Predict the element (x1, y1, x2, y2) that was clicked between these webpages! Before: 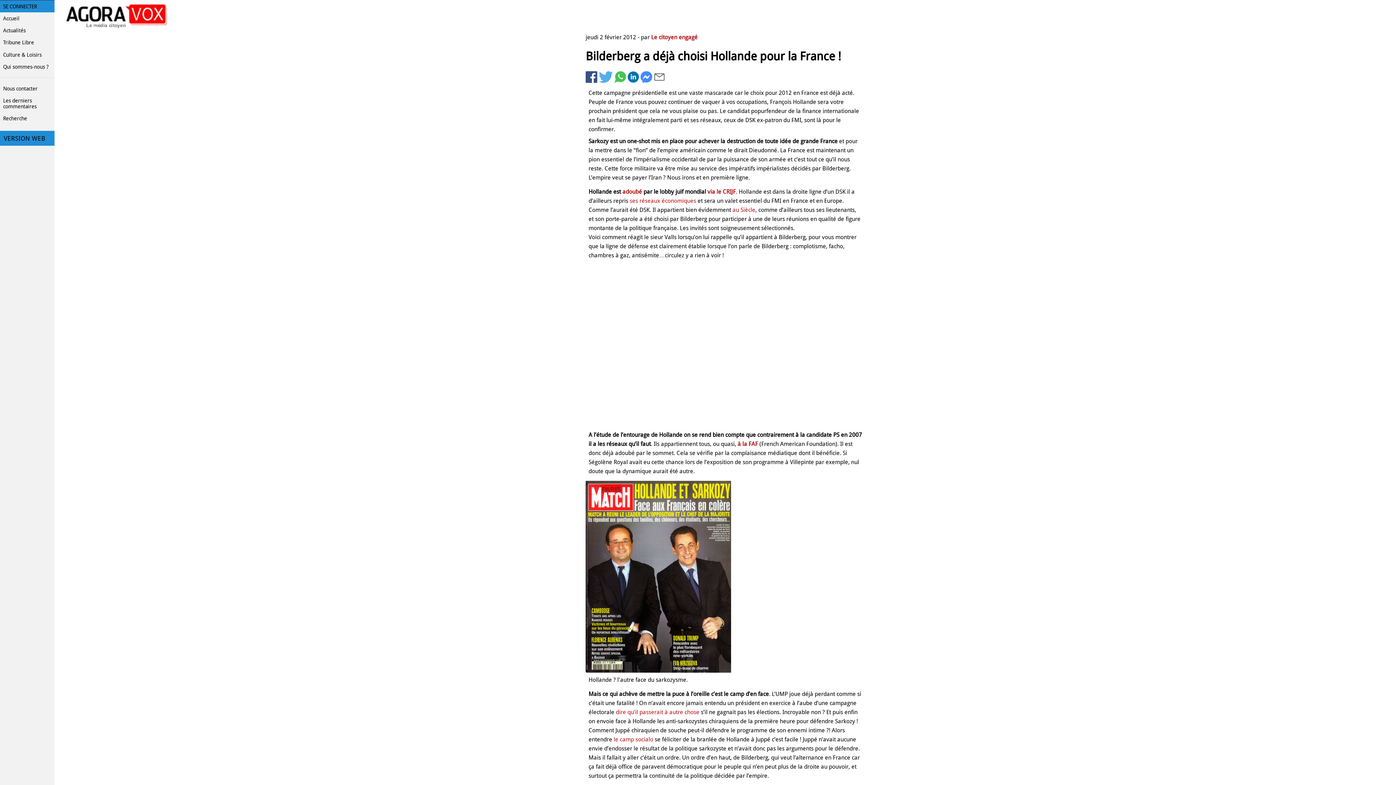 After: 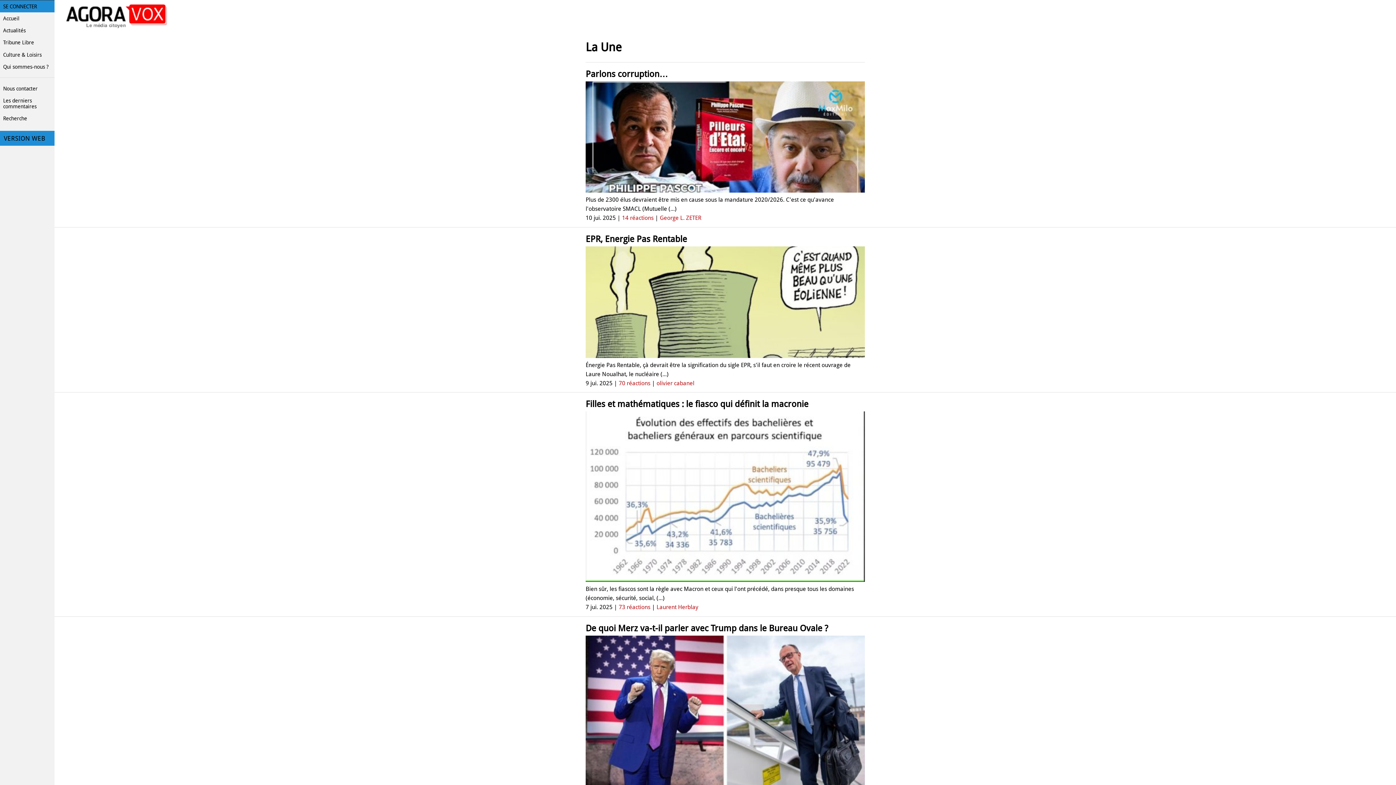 Action: bbox: (65, 23, 168, 30)